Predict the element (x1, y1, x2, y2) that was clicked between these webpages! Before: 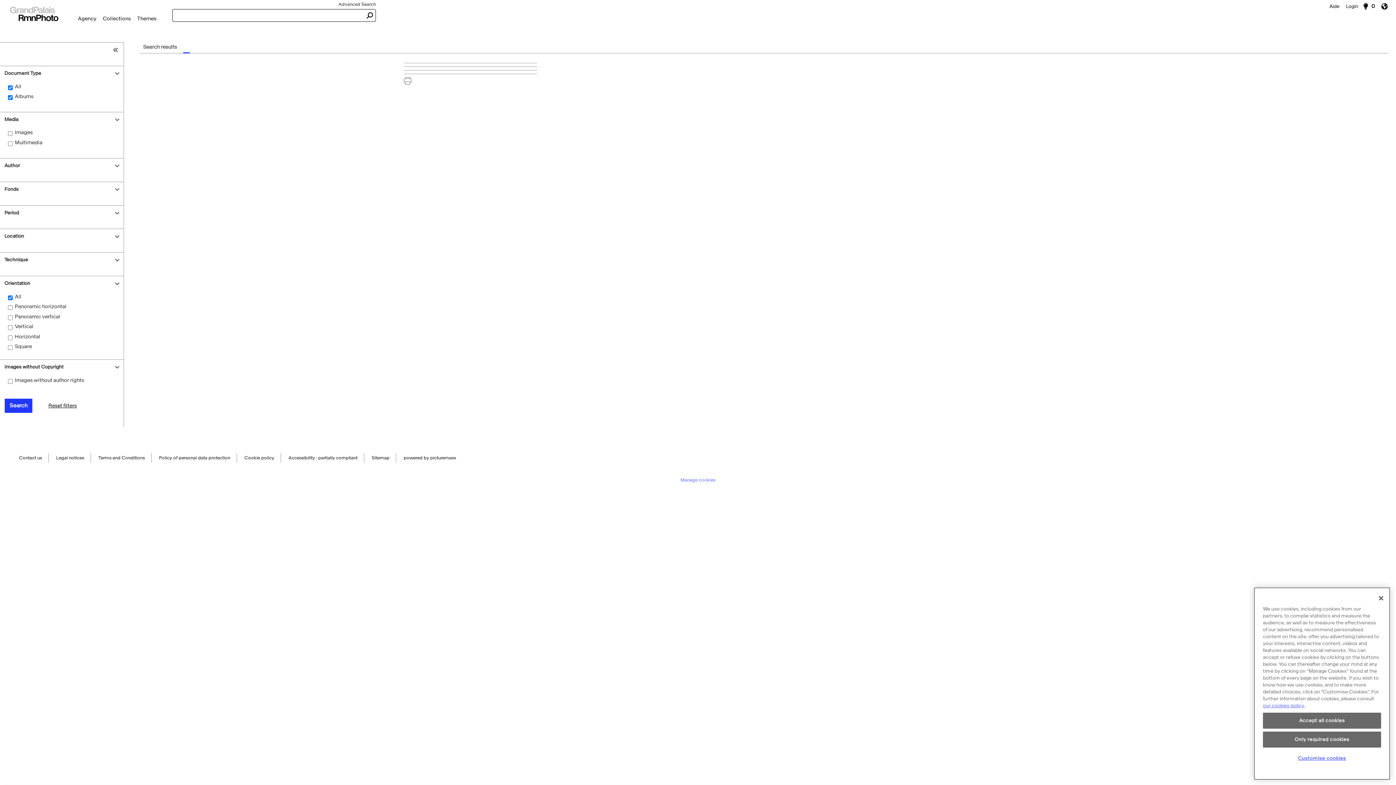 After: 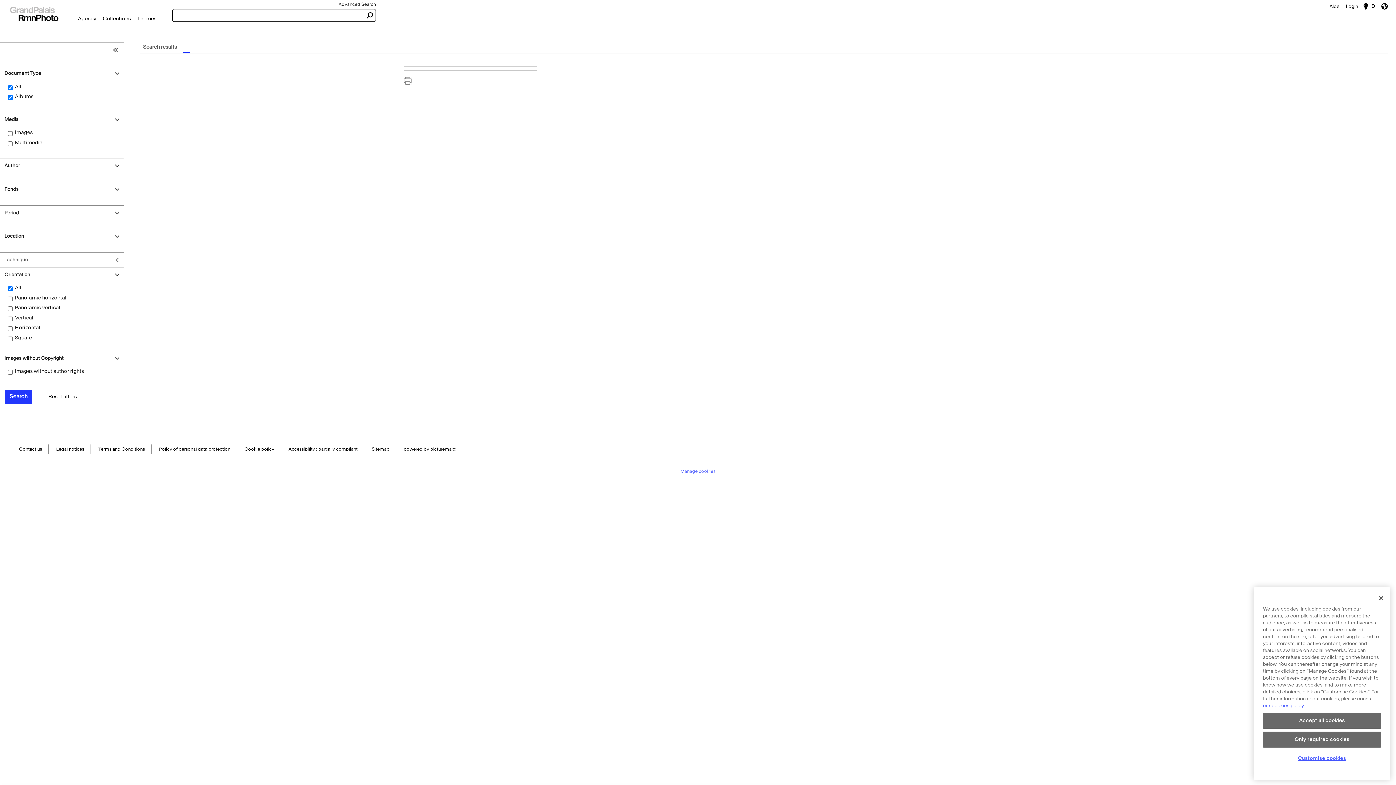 Action: bbox: (0, 252, 123, 267) label: Technique